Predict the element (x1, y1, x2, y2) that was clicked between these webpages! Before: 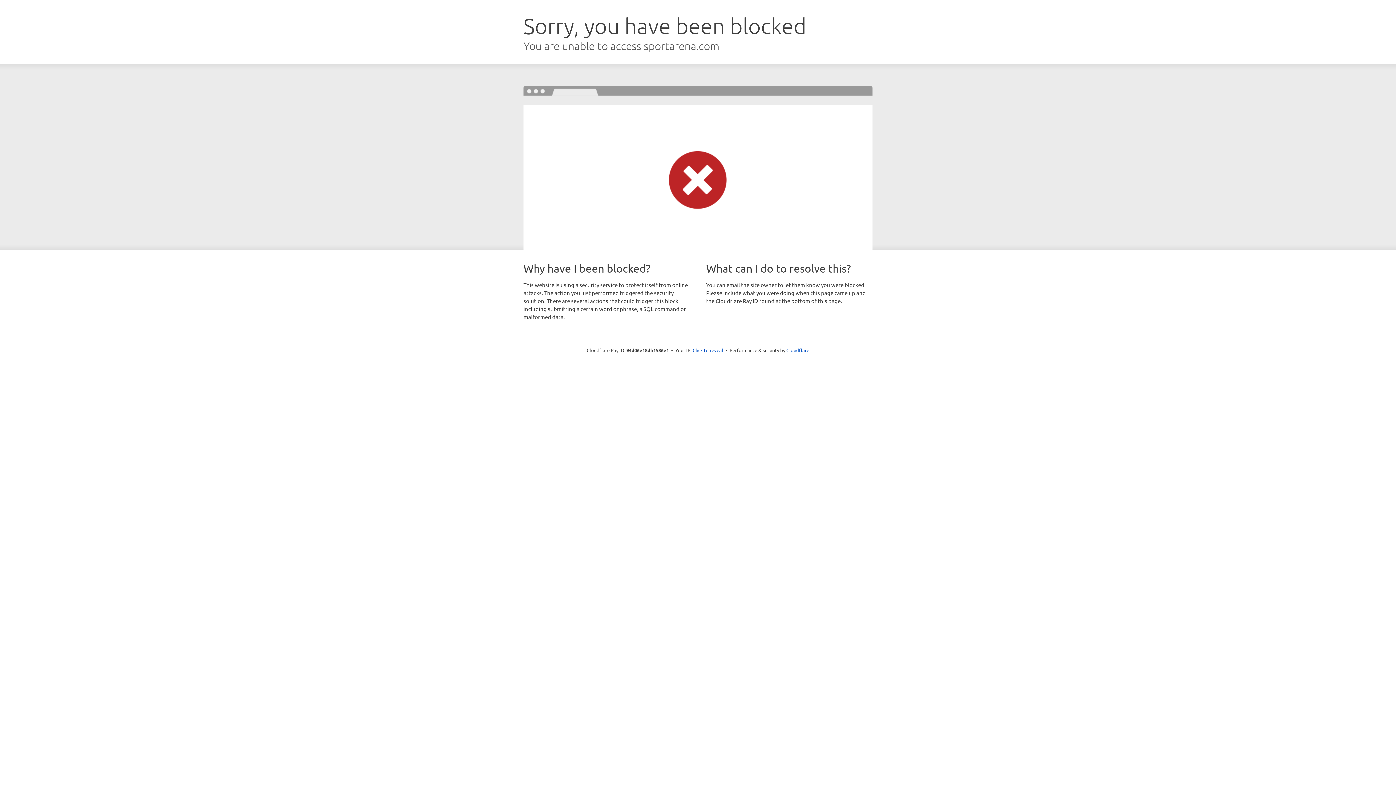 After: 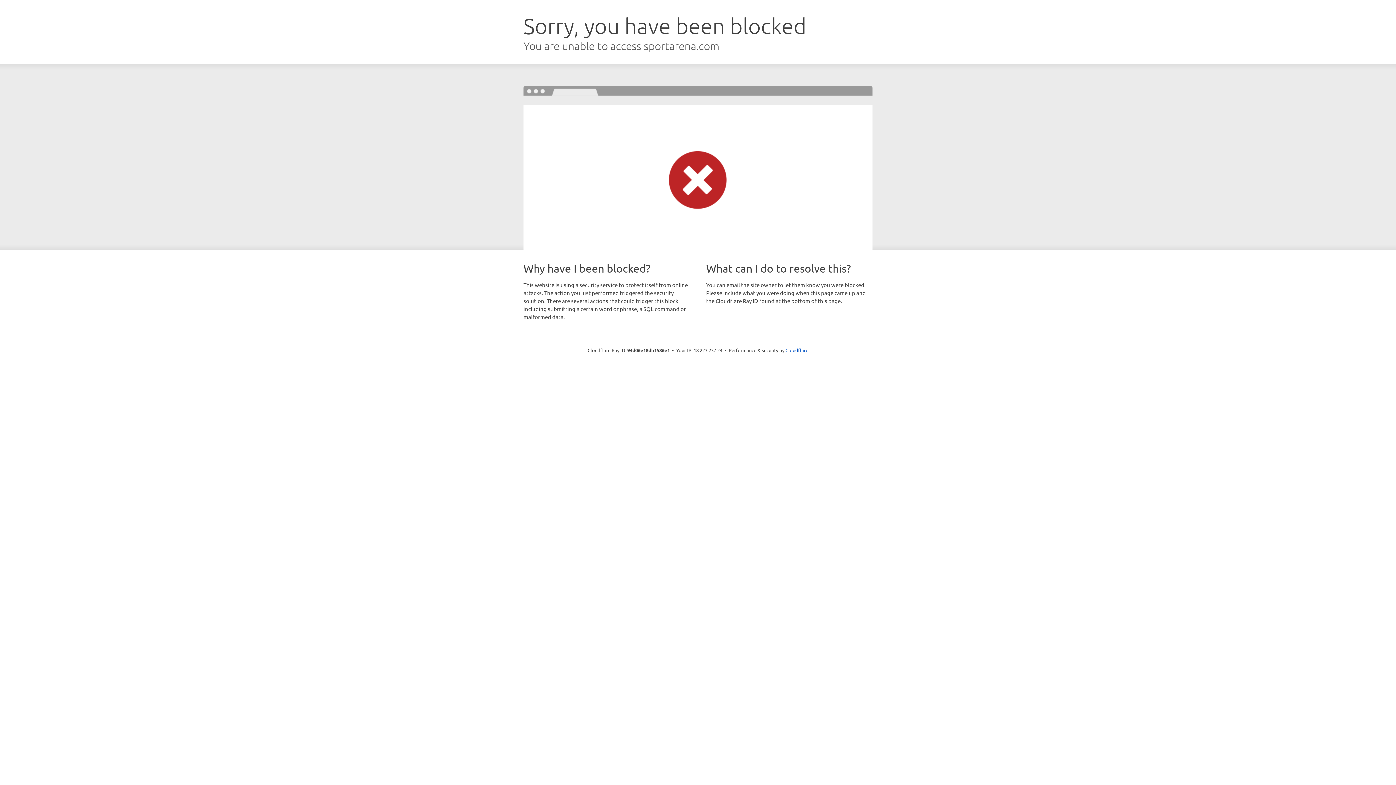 Action: bbox: (692, 346, 723, 353) label: Click to reveal